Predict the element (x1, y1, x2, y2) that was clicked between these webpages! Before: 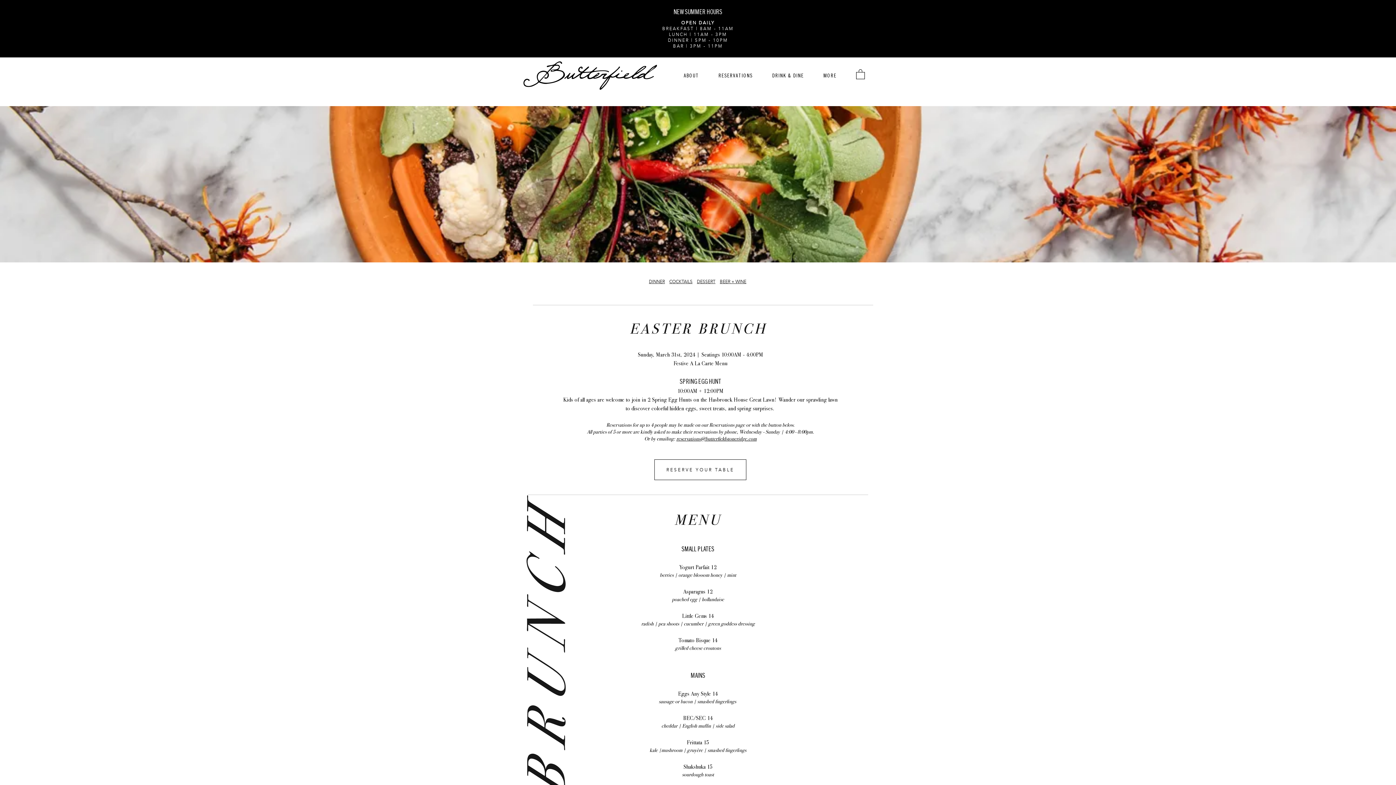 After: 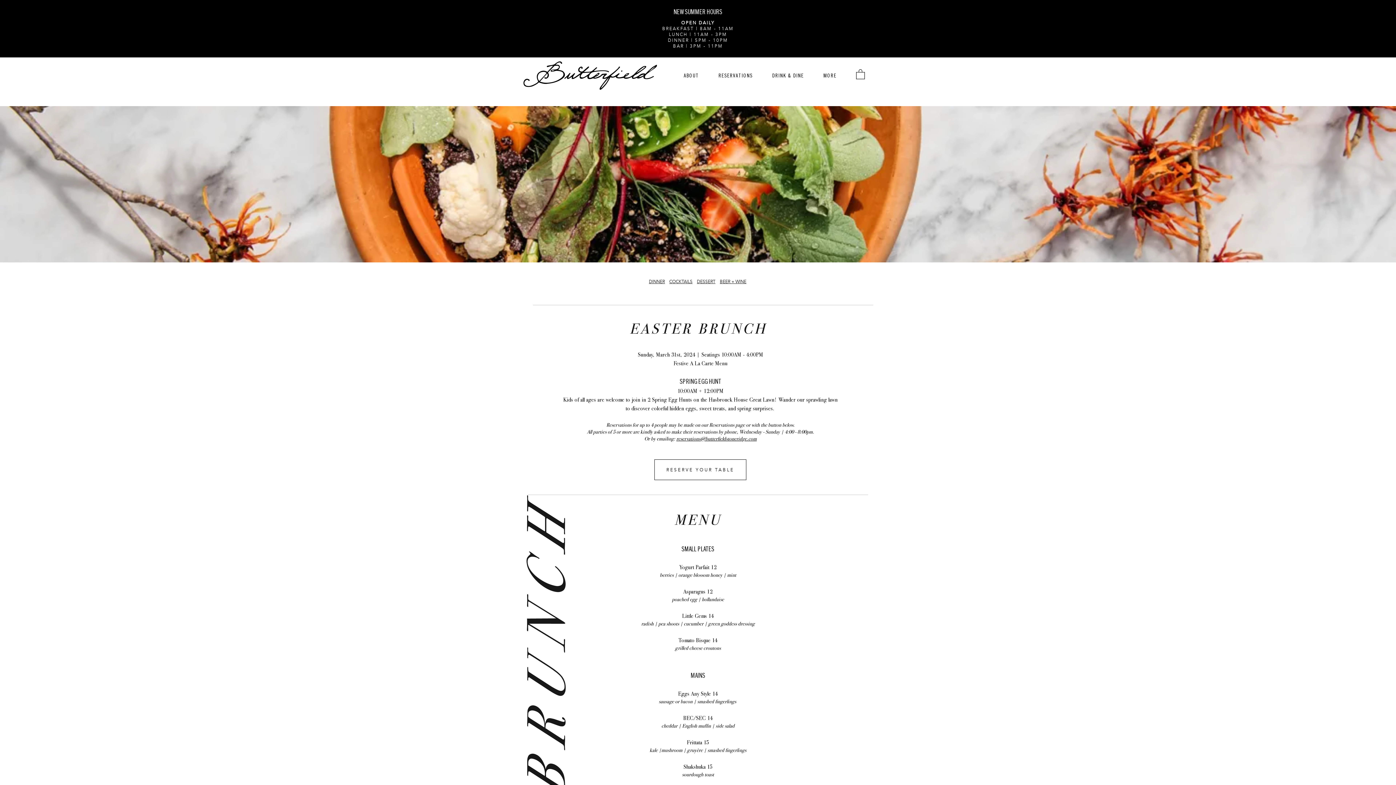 Action: label: MORE bbox: (815, 68, 845, 82)